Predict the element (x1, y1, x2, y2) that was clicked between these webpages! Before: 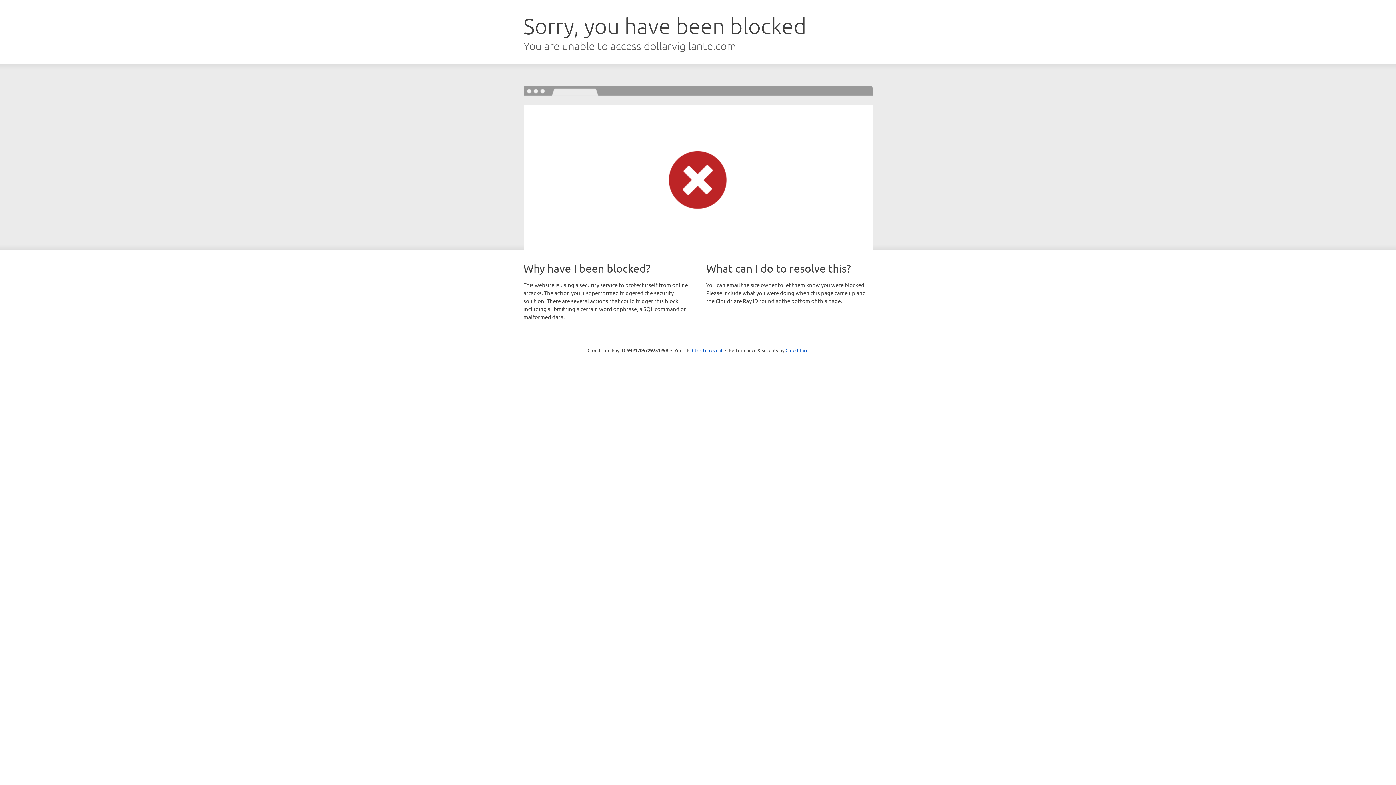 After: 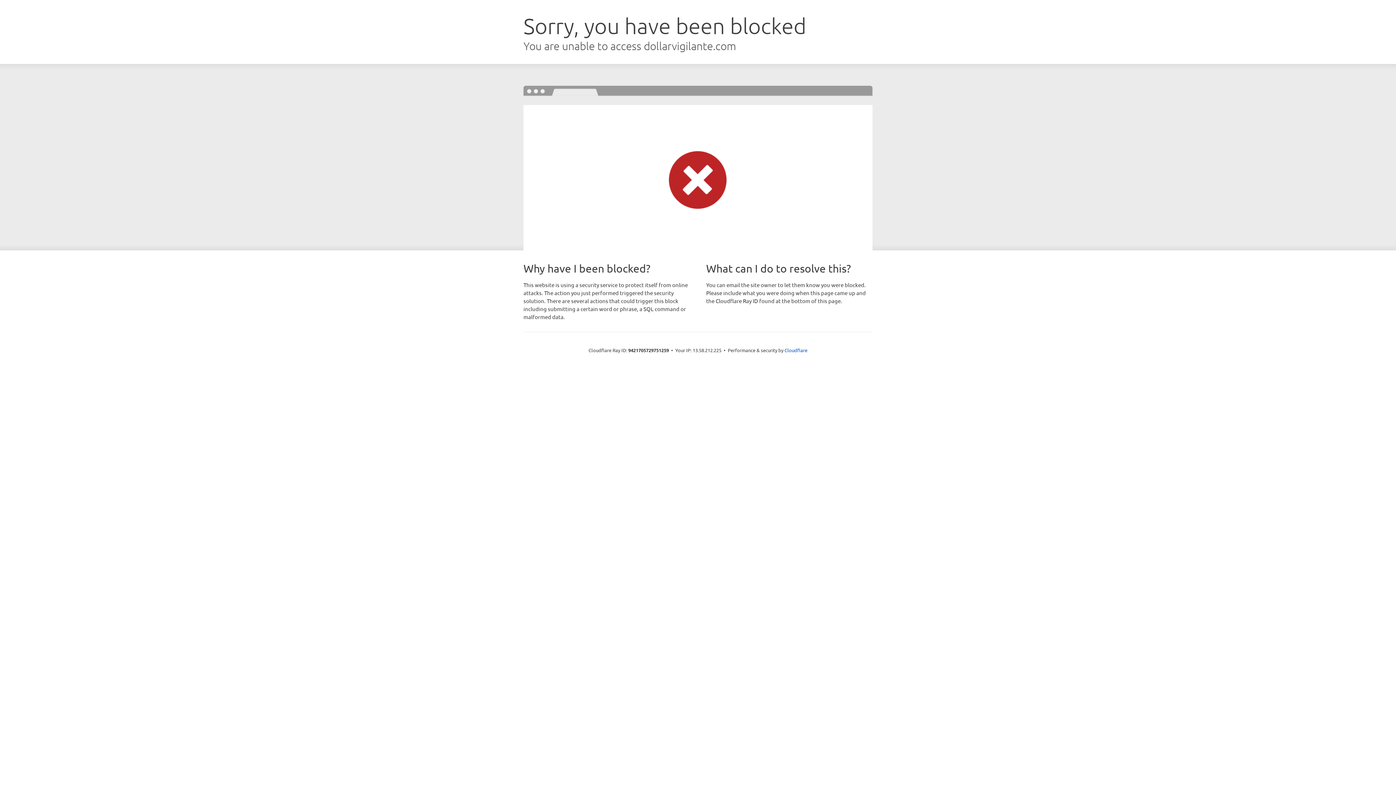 Action: bbox: (692, 346, 722, 353) label: Click to reveal